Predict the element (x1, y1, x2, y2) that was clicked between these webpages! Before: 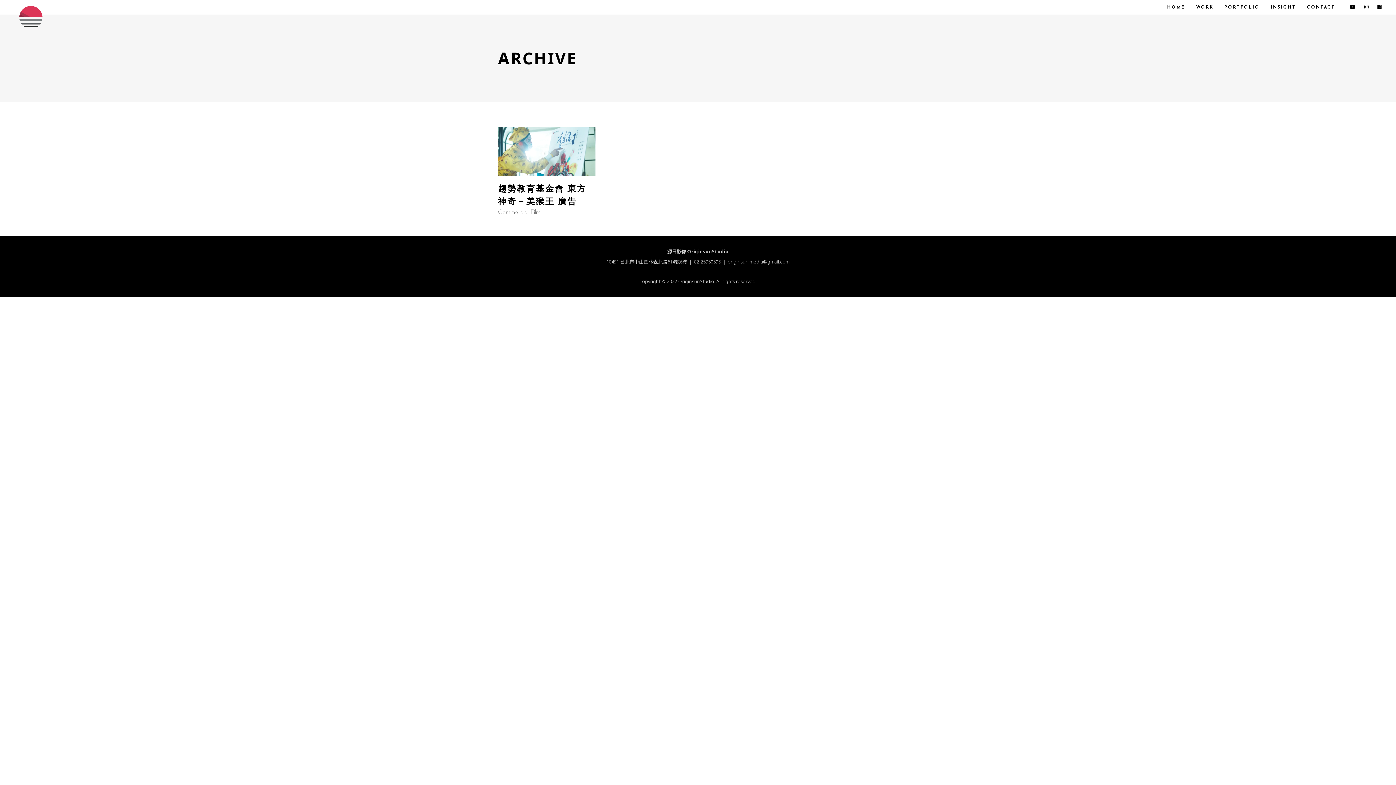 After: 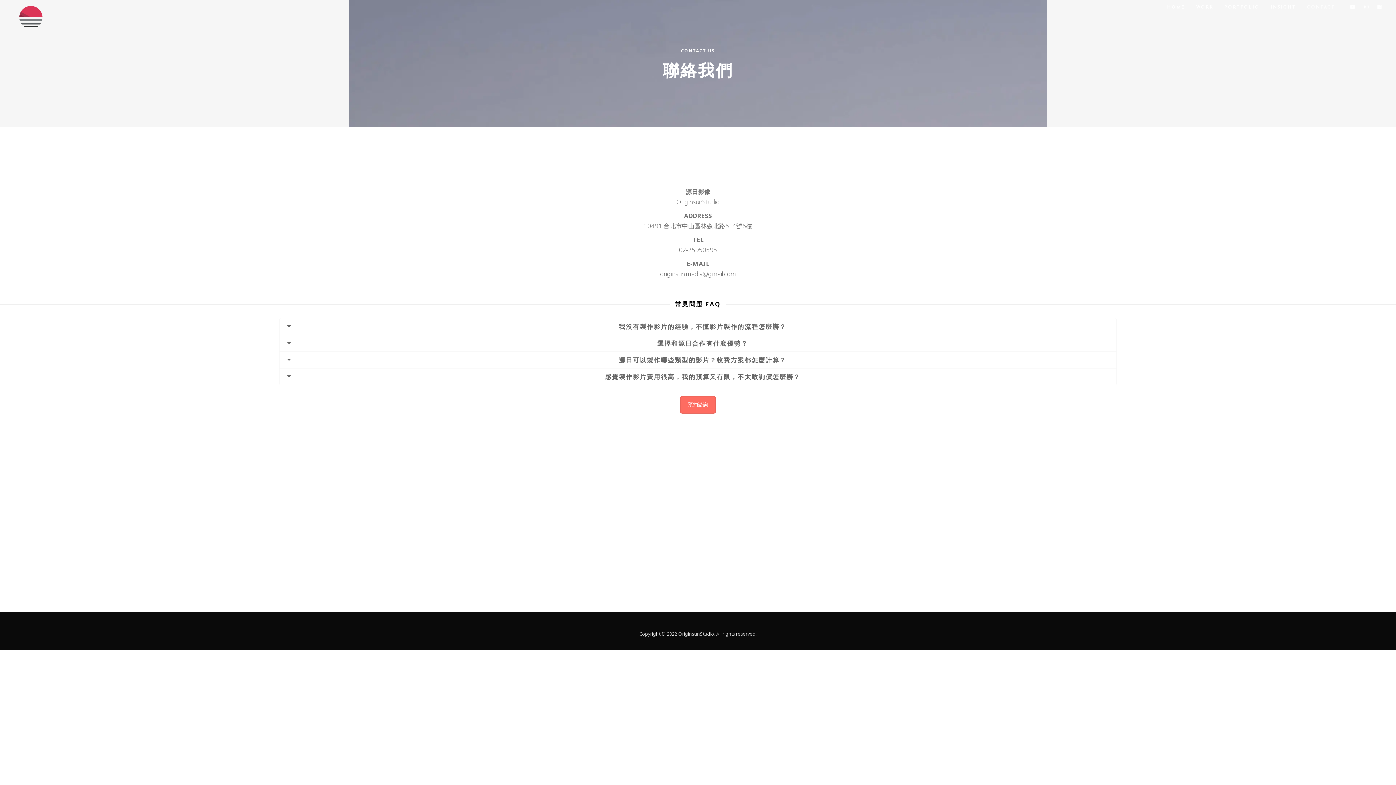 Action: label: CONTACT bbox: (1301, 0, 1341, 14)